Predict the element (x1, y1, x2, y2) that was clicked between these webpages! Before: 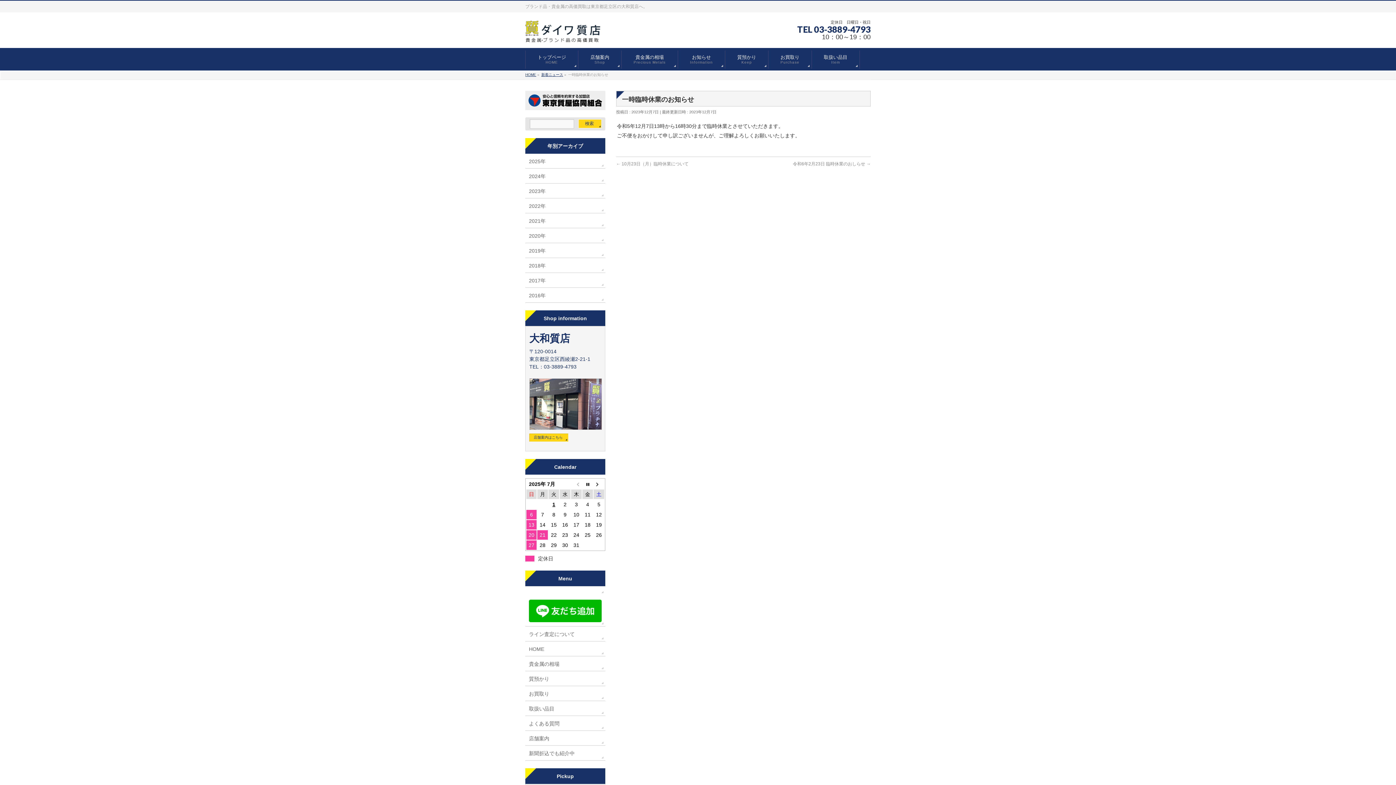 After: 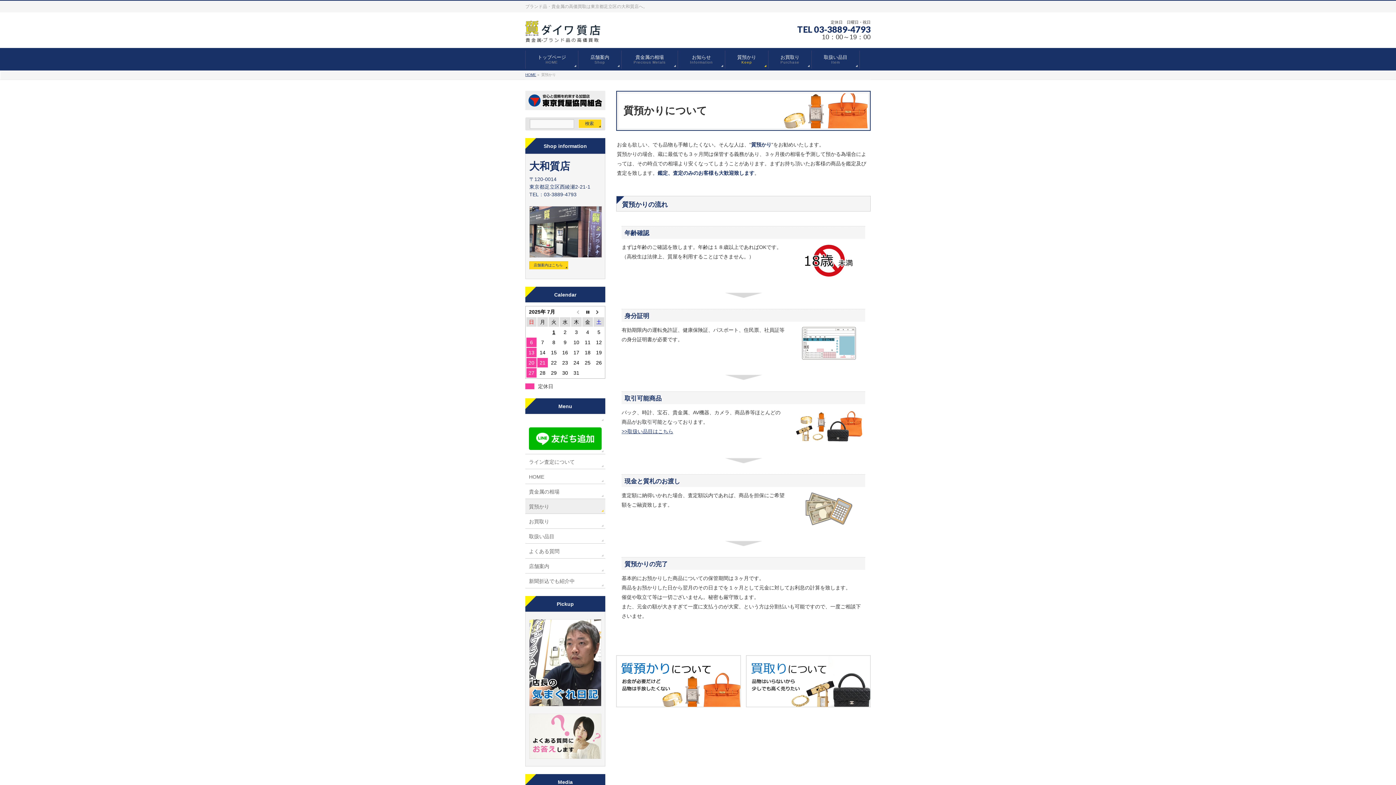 Action: bbox: (525, 671, 605, 686) label: 質預かり